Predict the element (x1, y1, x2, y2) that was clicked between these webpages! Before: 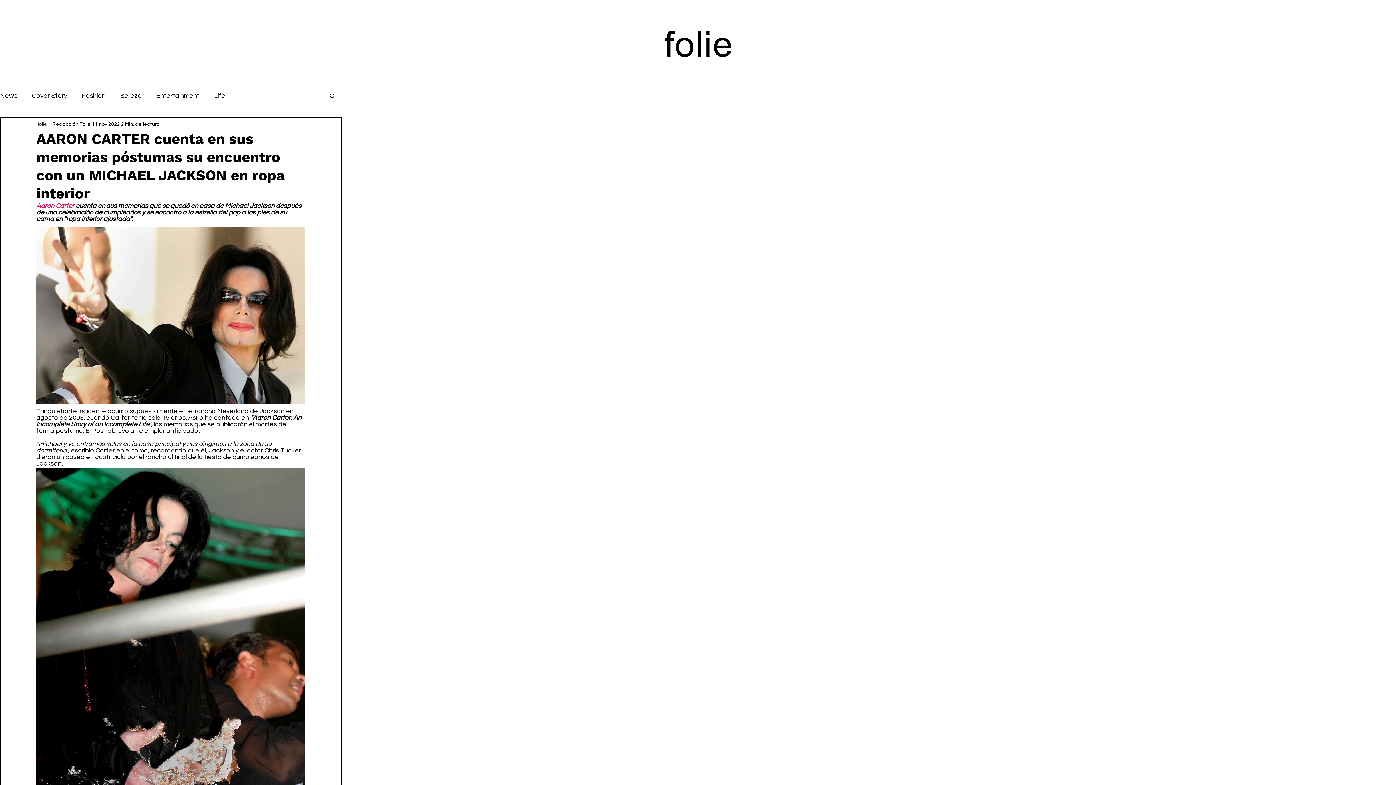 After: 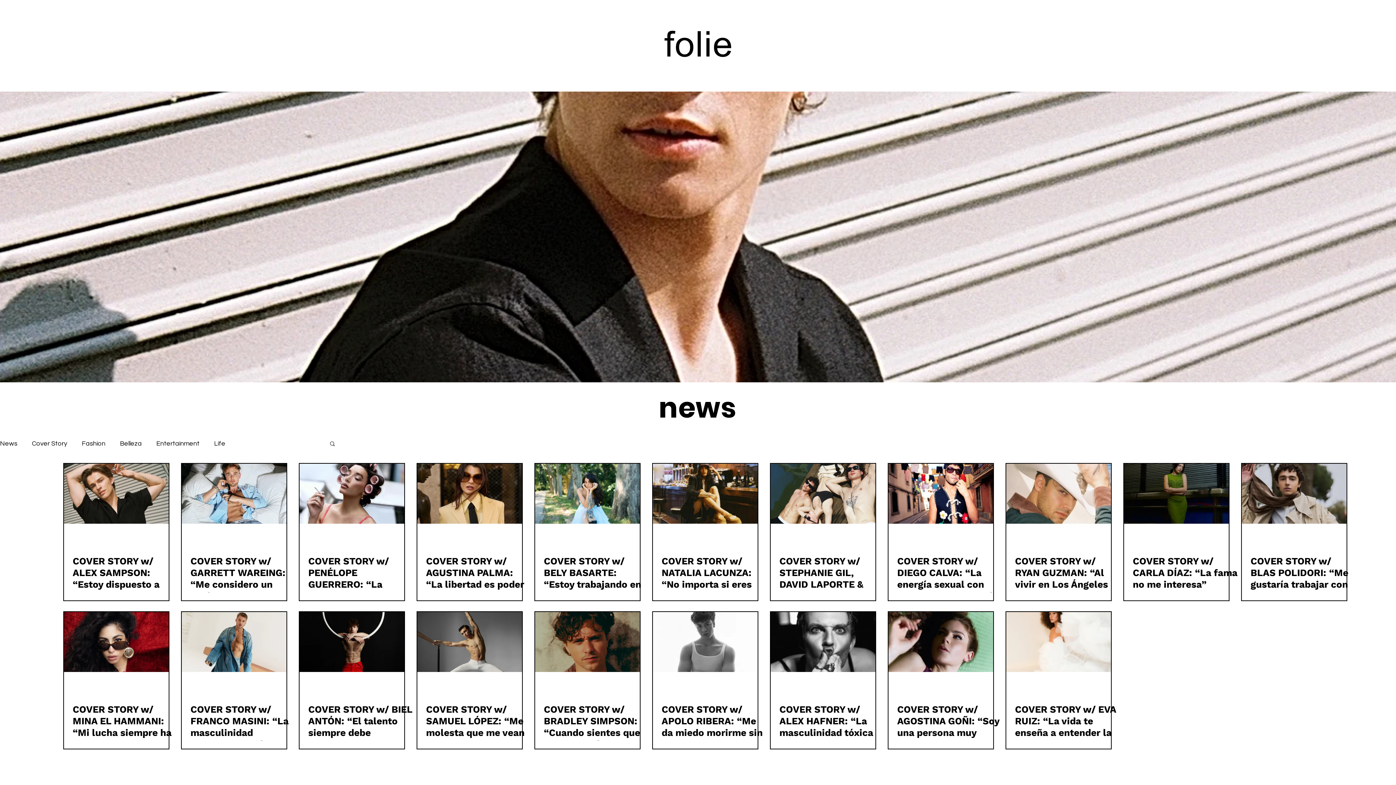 Action: label: Cover Story bbox: (32, 91, 67, 100)